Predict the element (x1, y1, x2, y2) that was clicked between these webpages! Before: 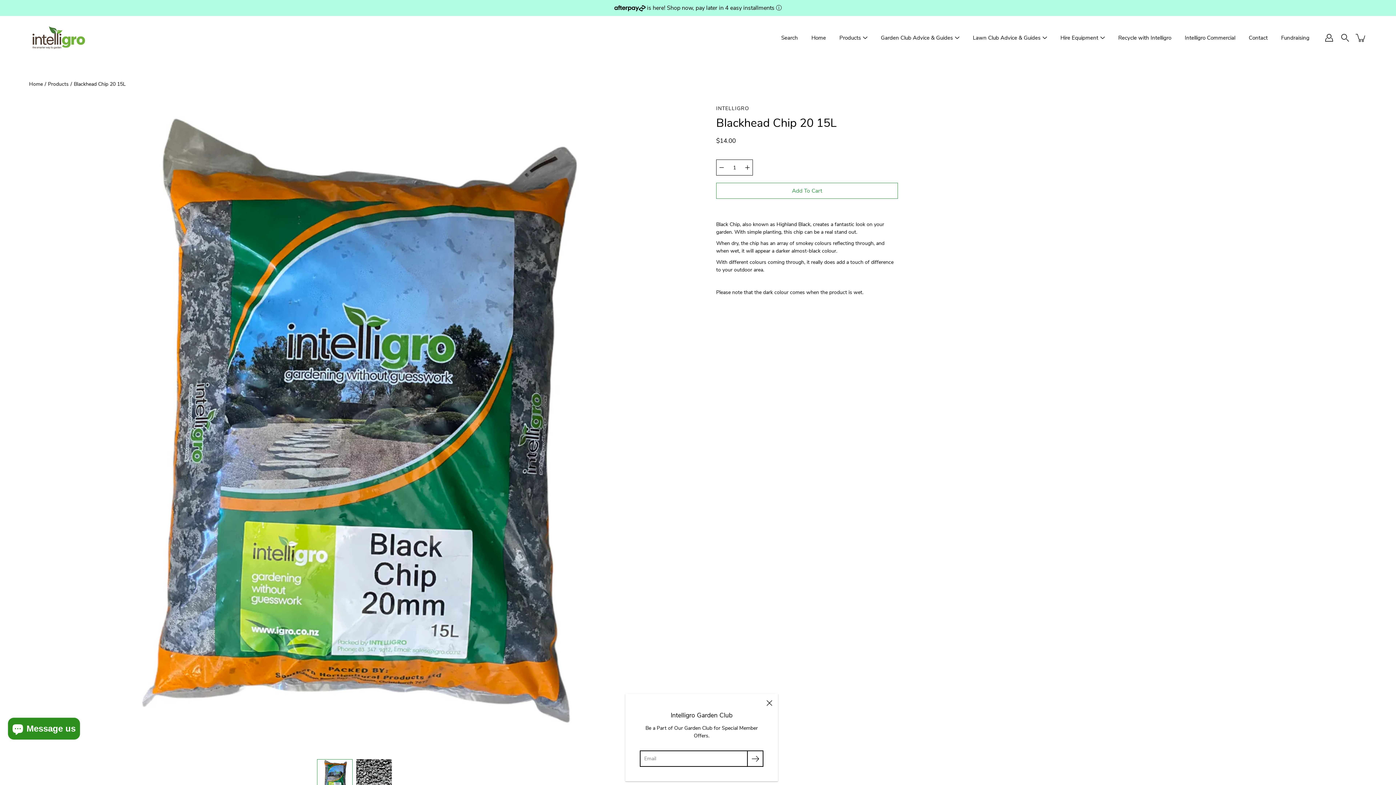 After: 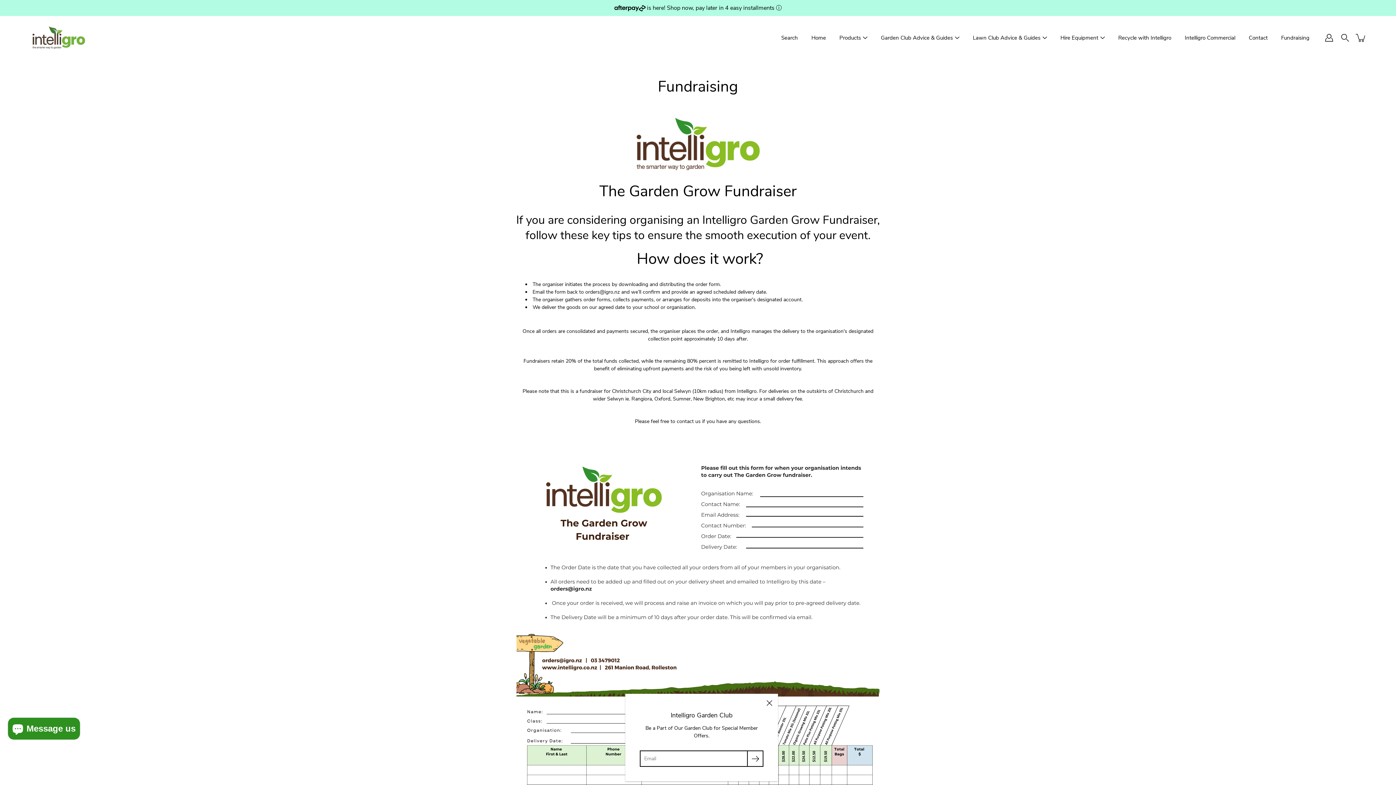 Action: bbox: (1281, 33, 1309, 42) label: Fundraising